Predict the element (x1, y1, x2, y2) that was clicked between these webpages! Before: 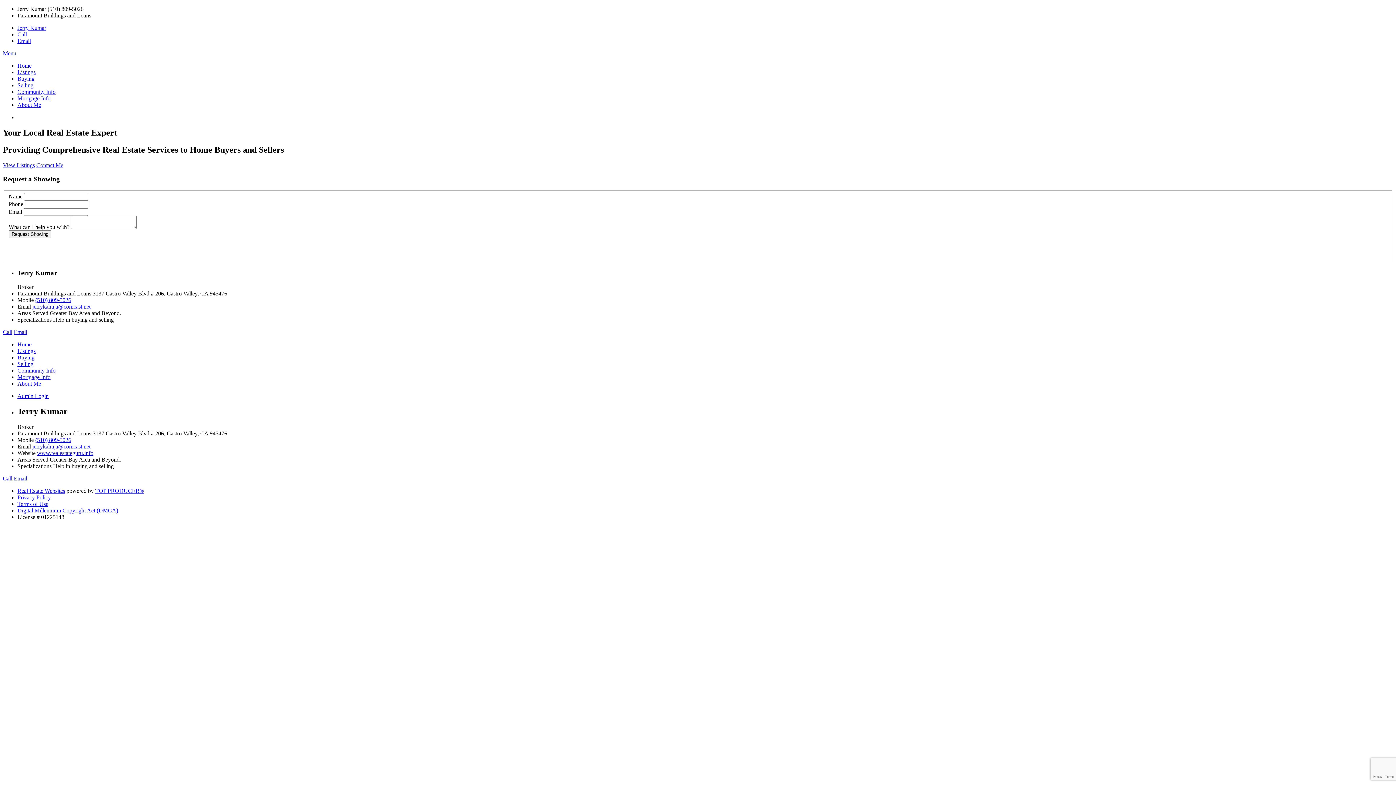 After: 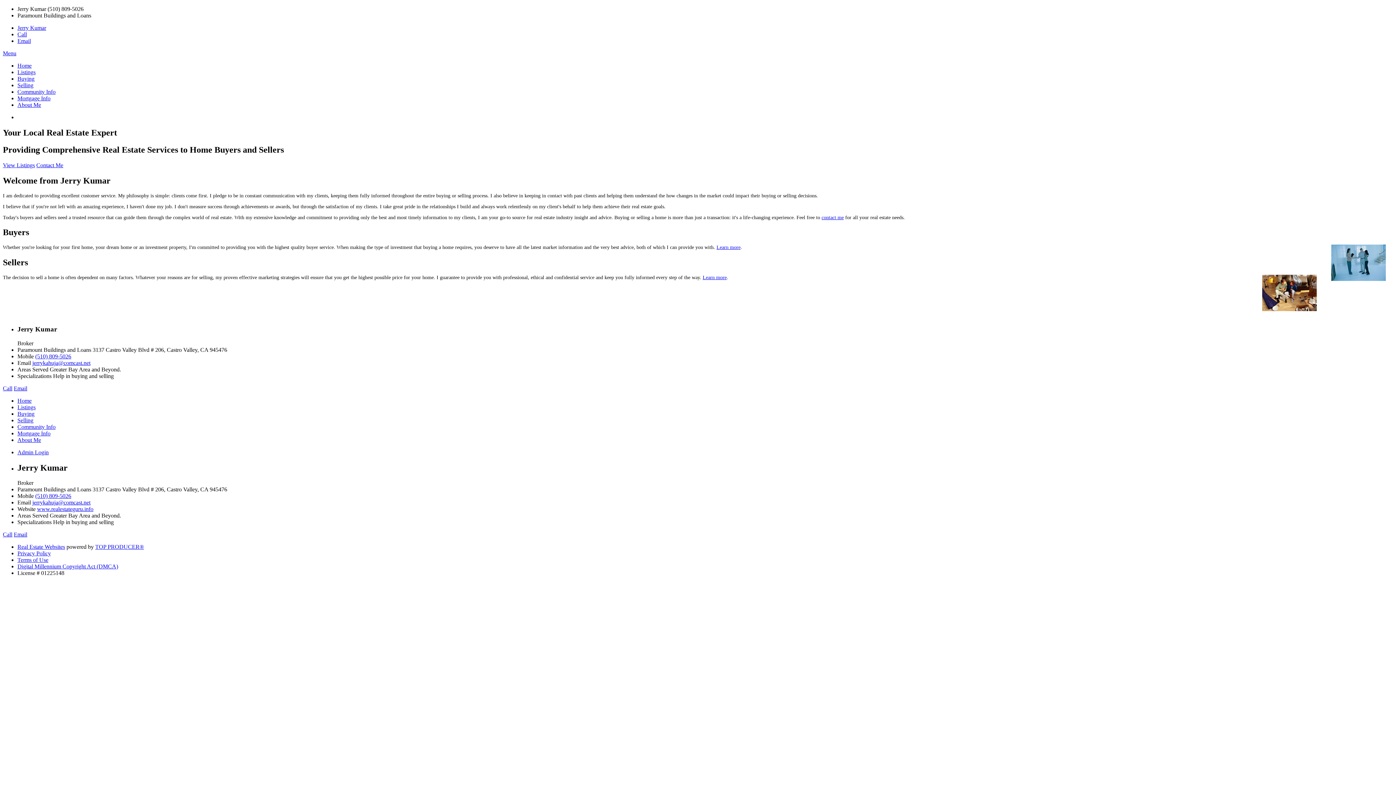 Action: bbox: (17, 62, 31, 68) label: Home